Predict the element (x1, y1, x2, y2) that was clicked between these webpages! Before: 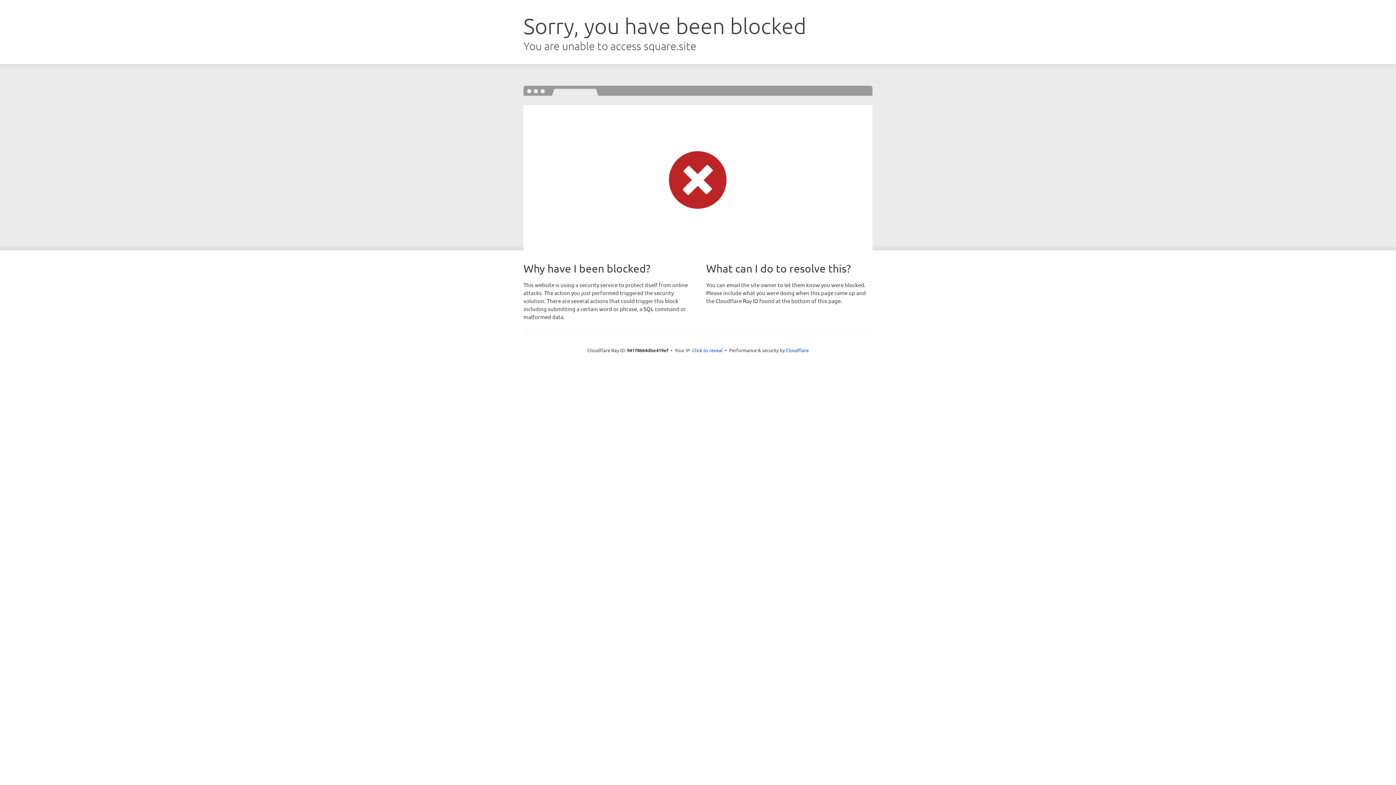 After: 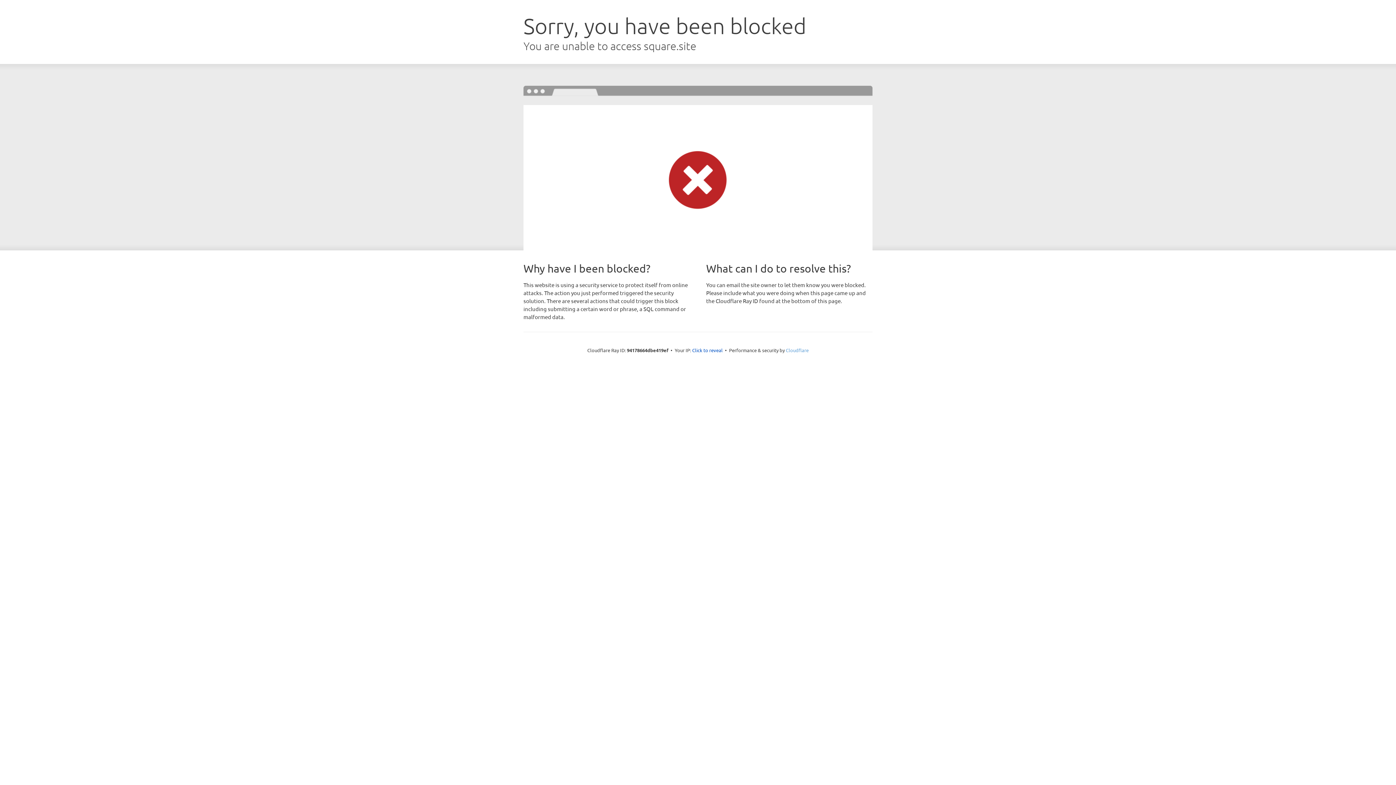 Action: label: Cloudflare bbox: (786, 347, 808, 353)